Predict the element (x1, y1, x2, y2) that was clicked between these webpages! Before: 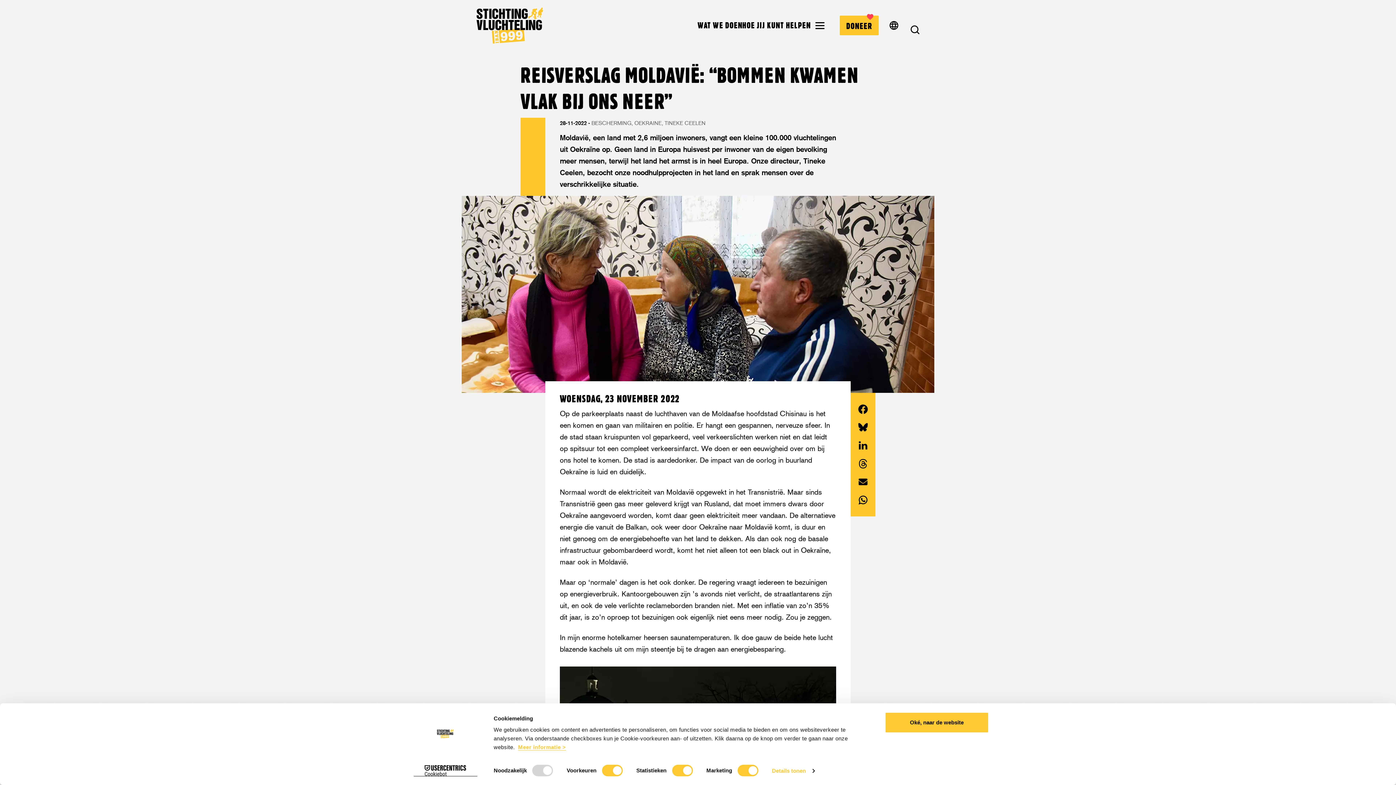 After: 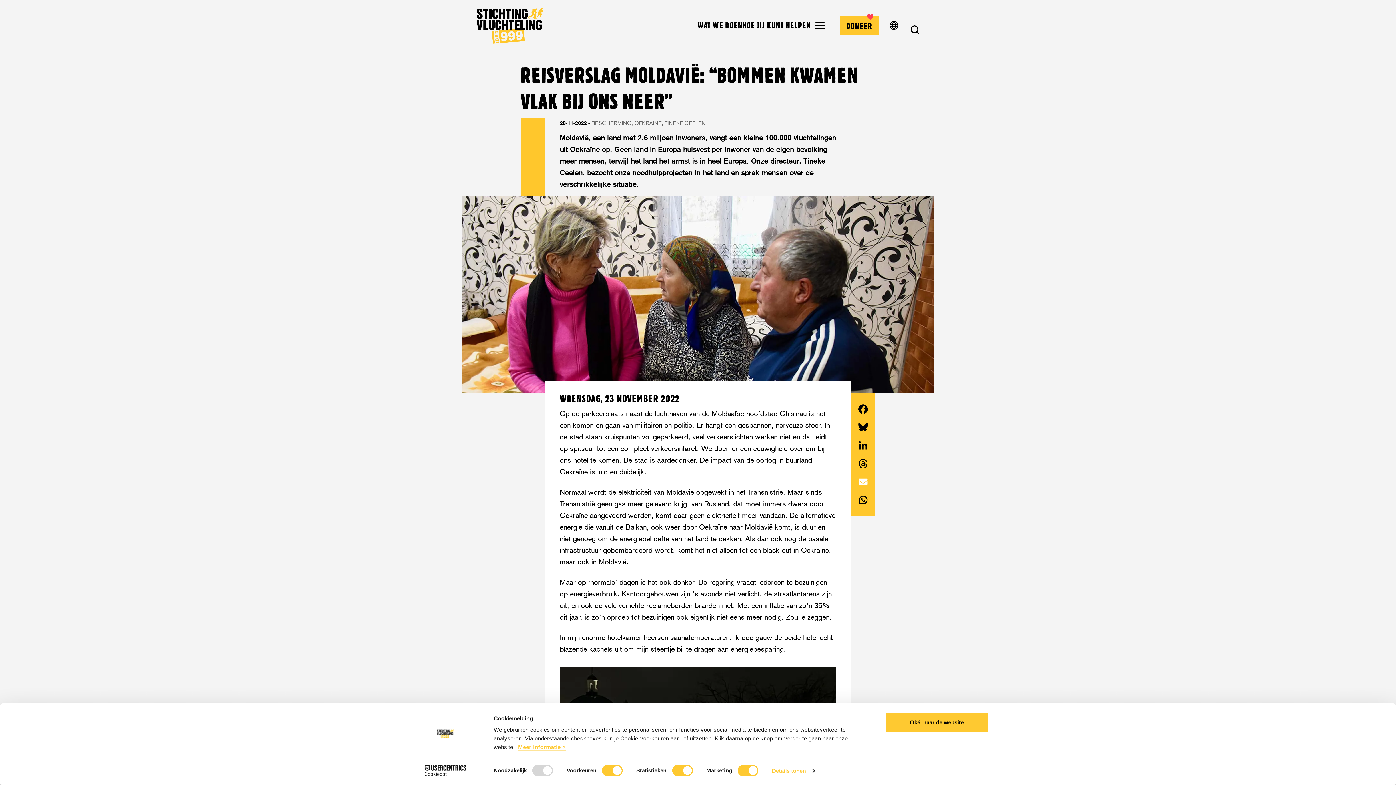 Action: label: Deel dit artikel via mail bbox: (854, 472, 872, 491)